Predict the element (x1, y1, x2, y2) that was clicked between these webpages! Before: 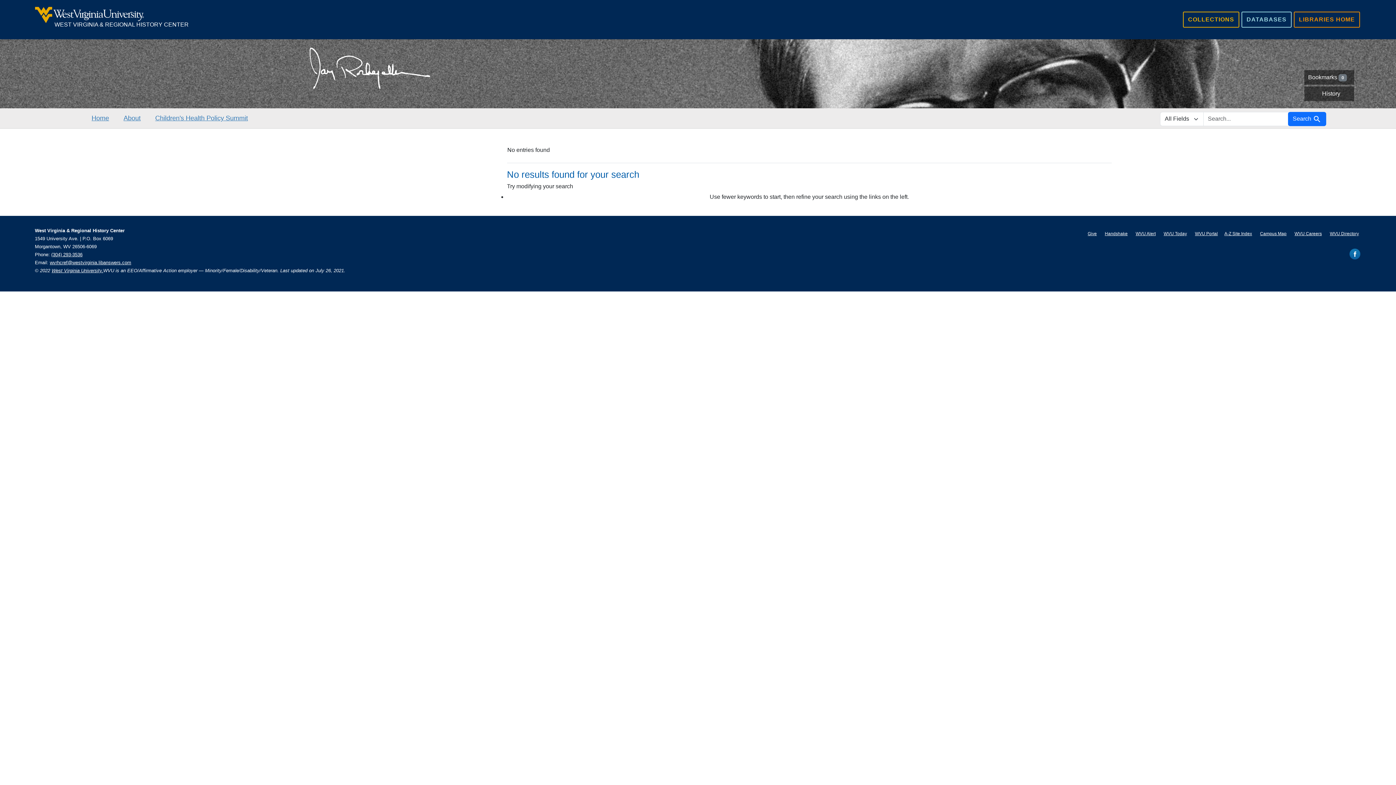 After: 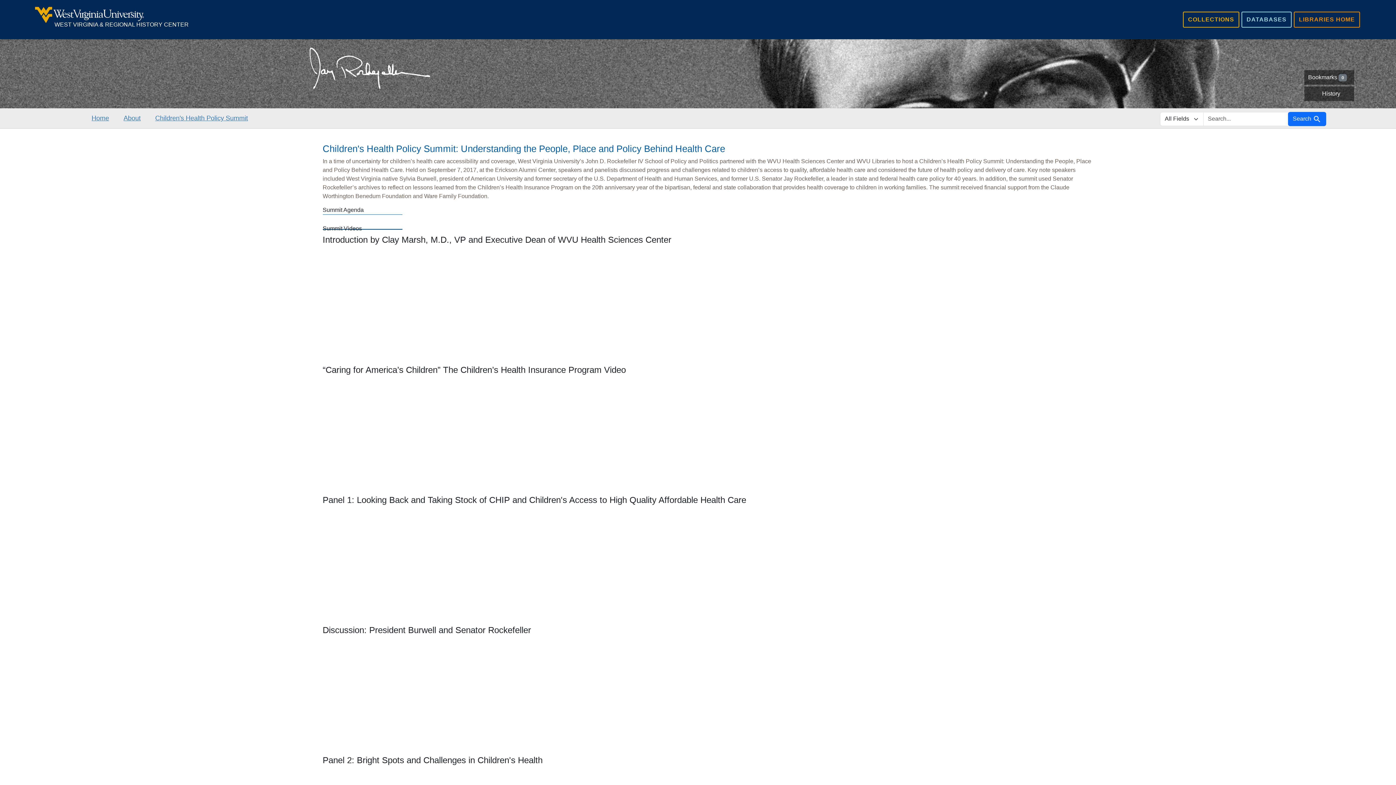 Action: bbox: (155, 112, 248, 124) label: Children's Health Policy Summit